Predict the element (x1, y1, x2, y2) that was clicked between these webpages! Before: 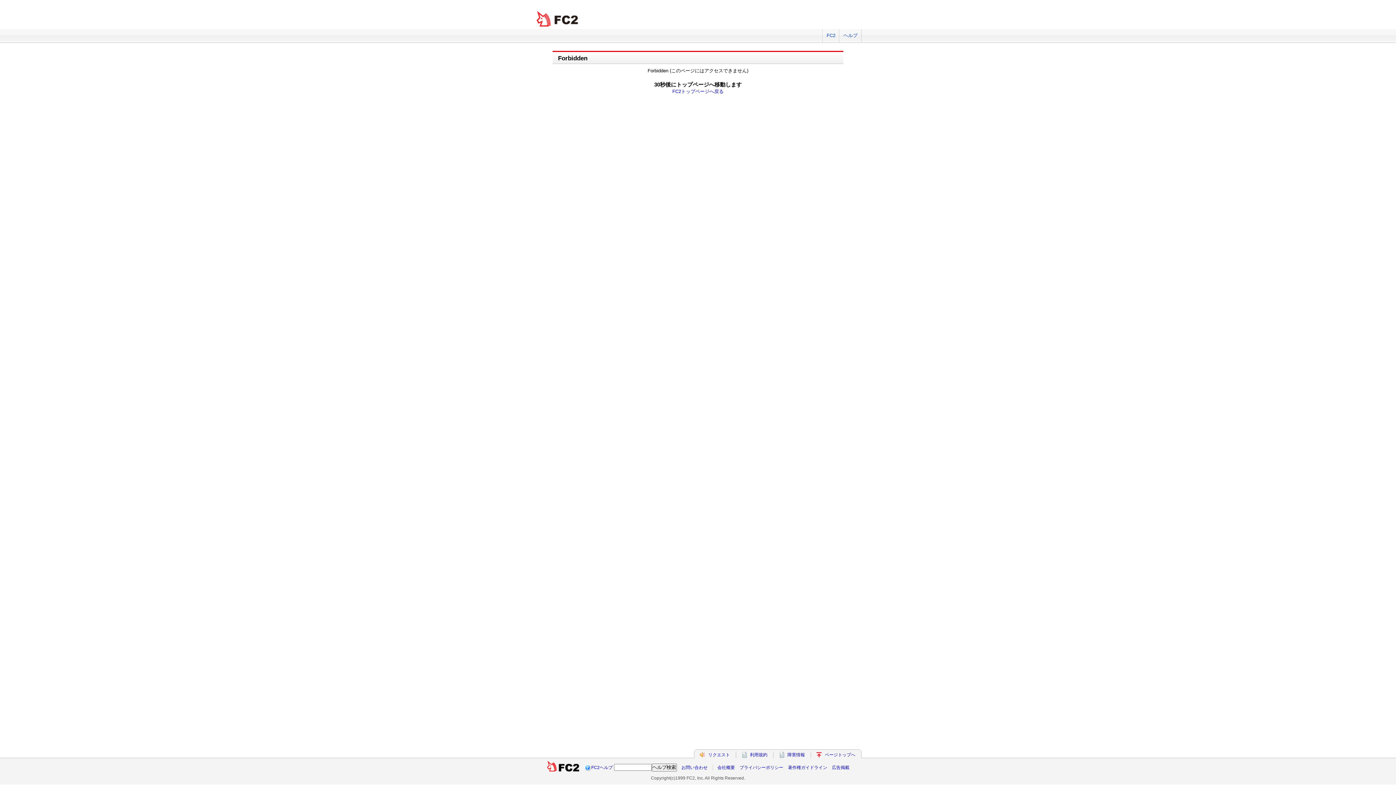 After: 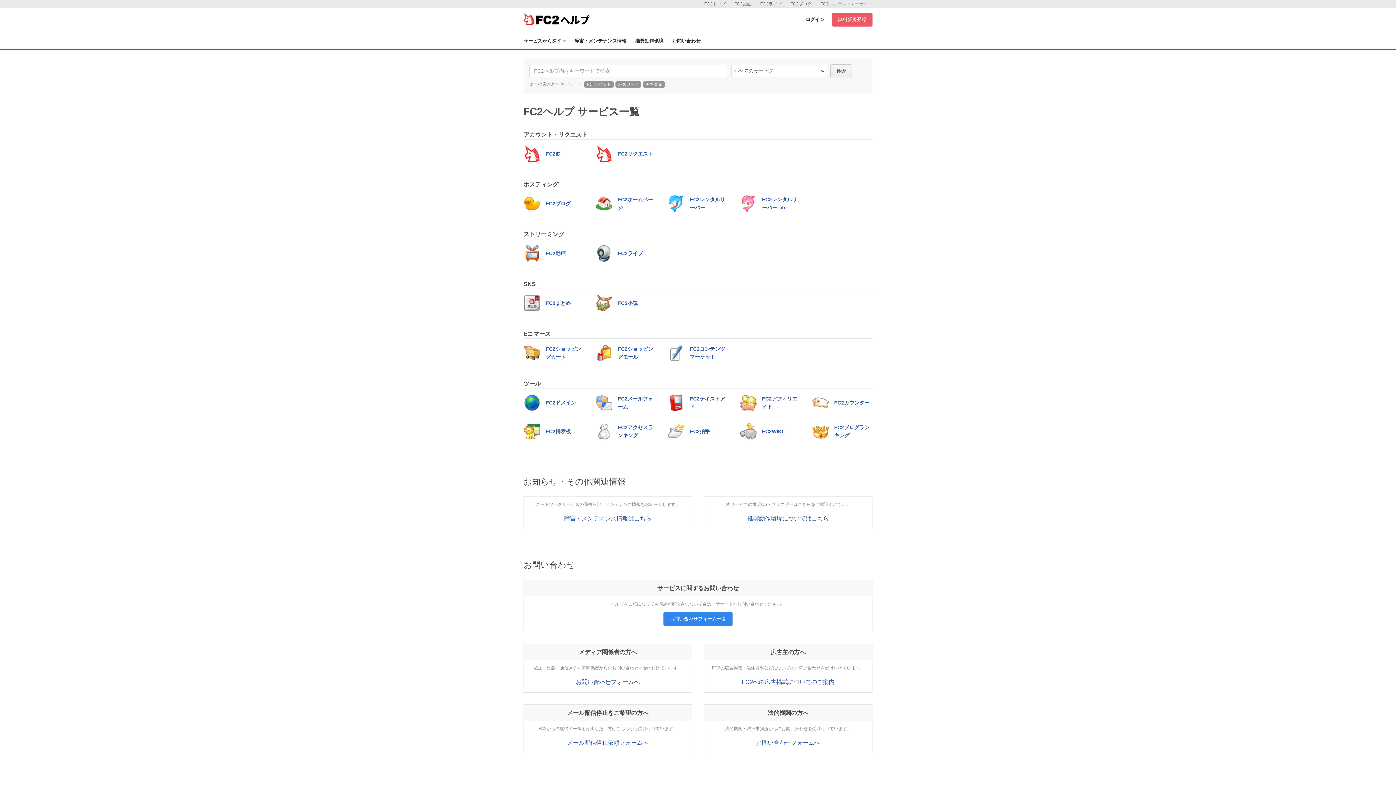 Action: label: ヘルプ bbox: (839, 29, 861, 42)